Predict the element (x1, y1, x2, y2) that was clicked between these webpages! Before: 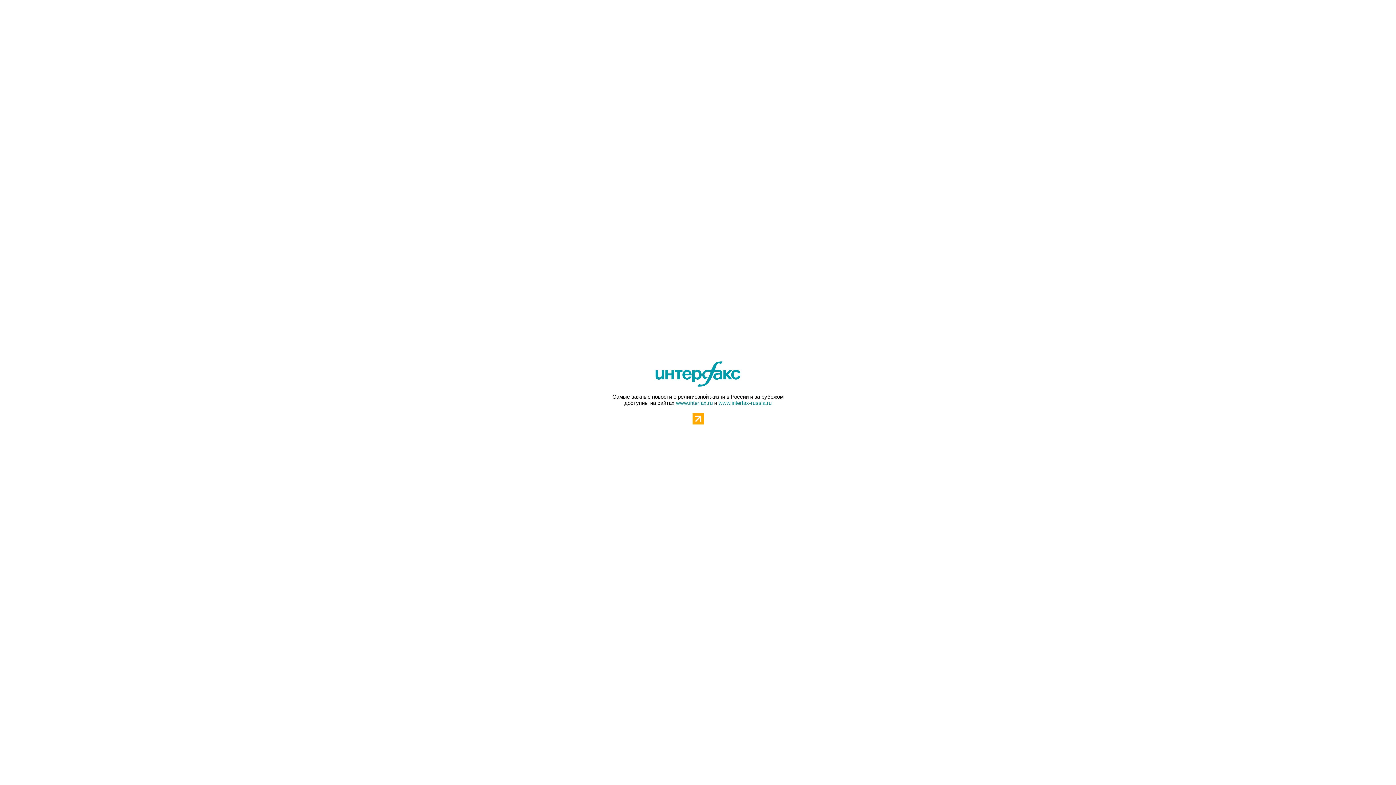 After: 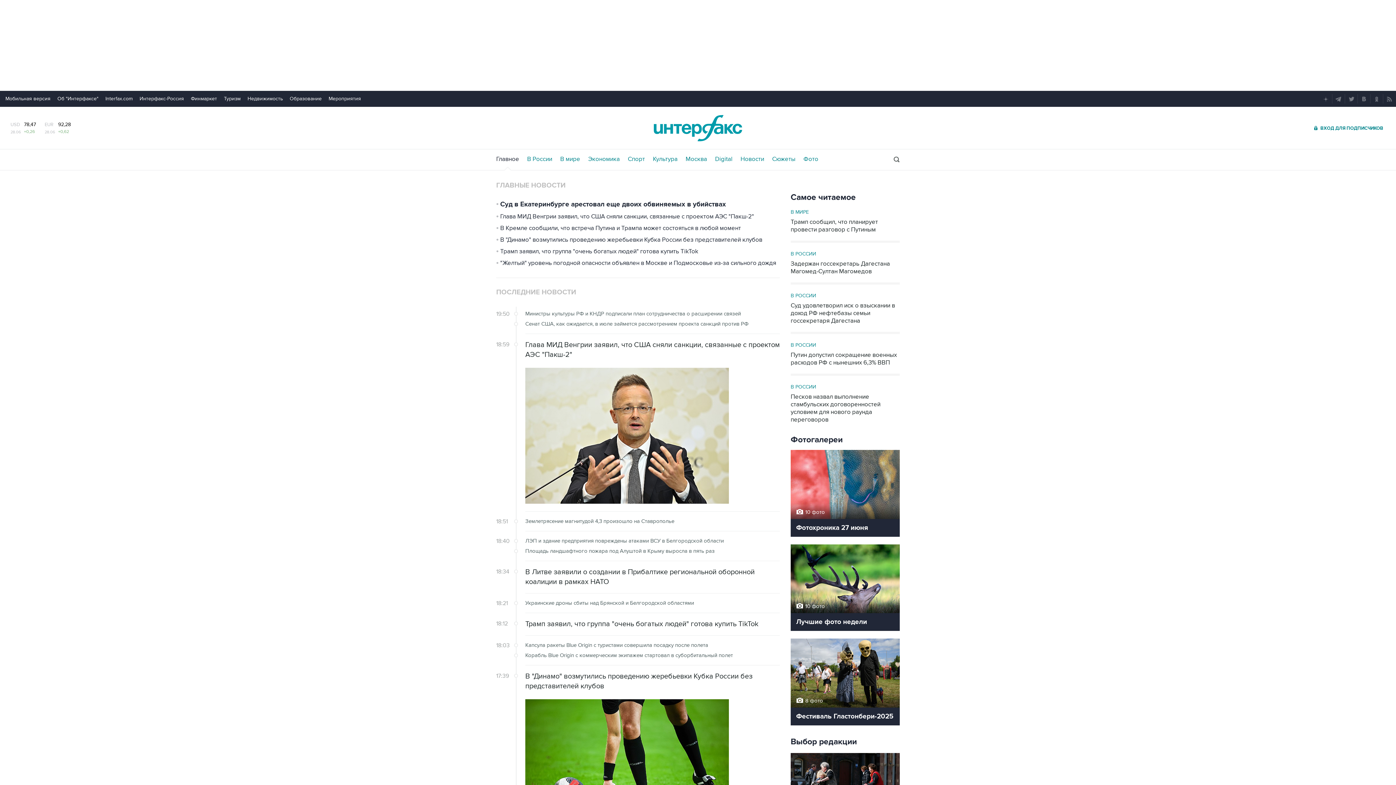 Action: bbox: (652, 360, 744, 392)